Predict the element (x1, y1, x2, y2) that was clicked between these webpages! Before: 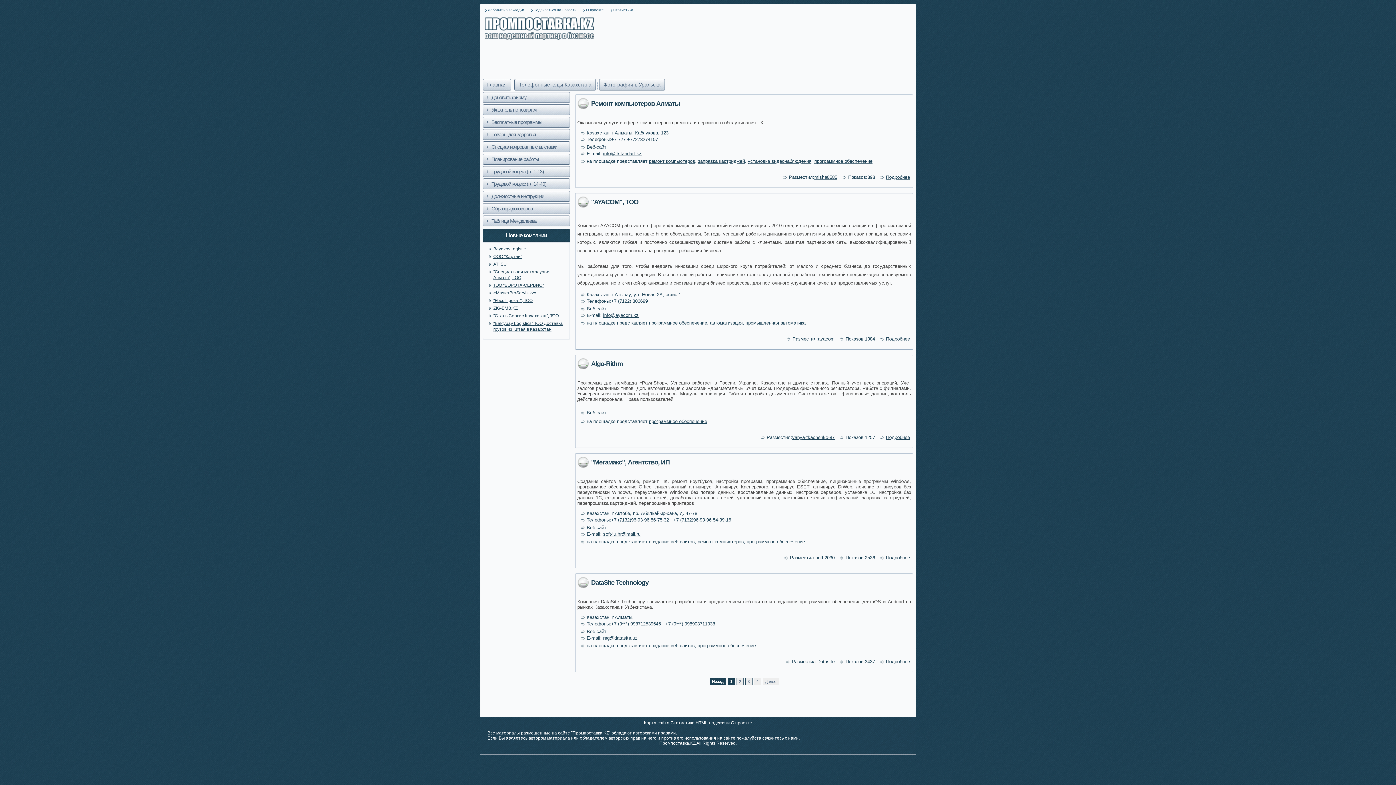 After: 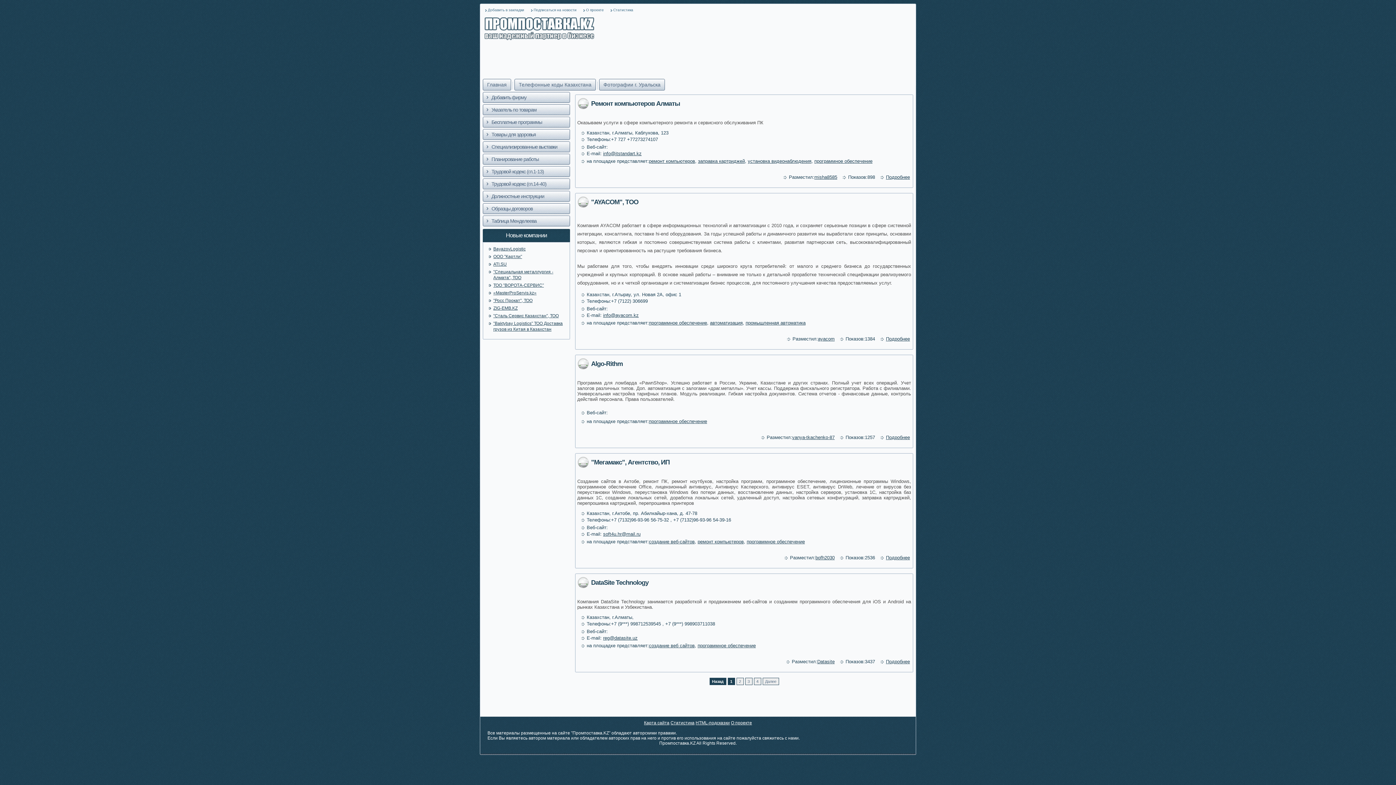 Action: label: программное обеспечение bbox: (814, 158, 872, 164)